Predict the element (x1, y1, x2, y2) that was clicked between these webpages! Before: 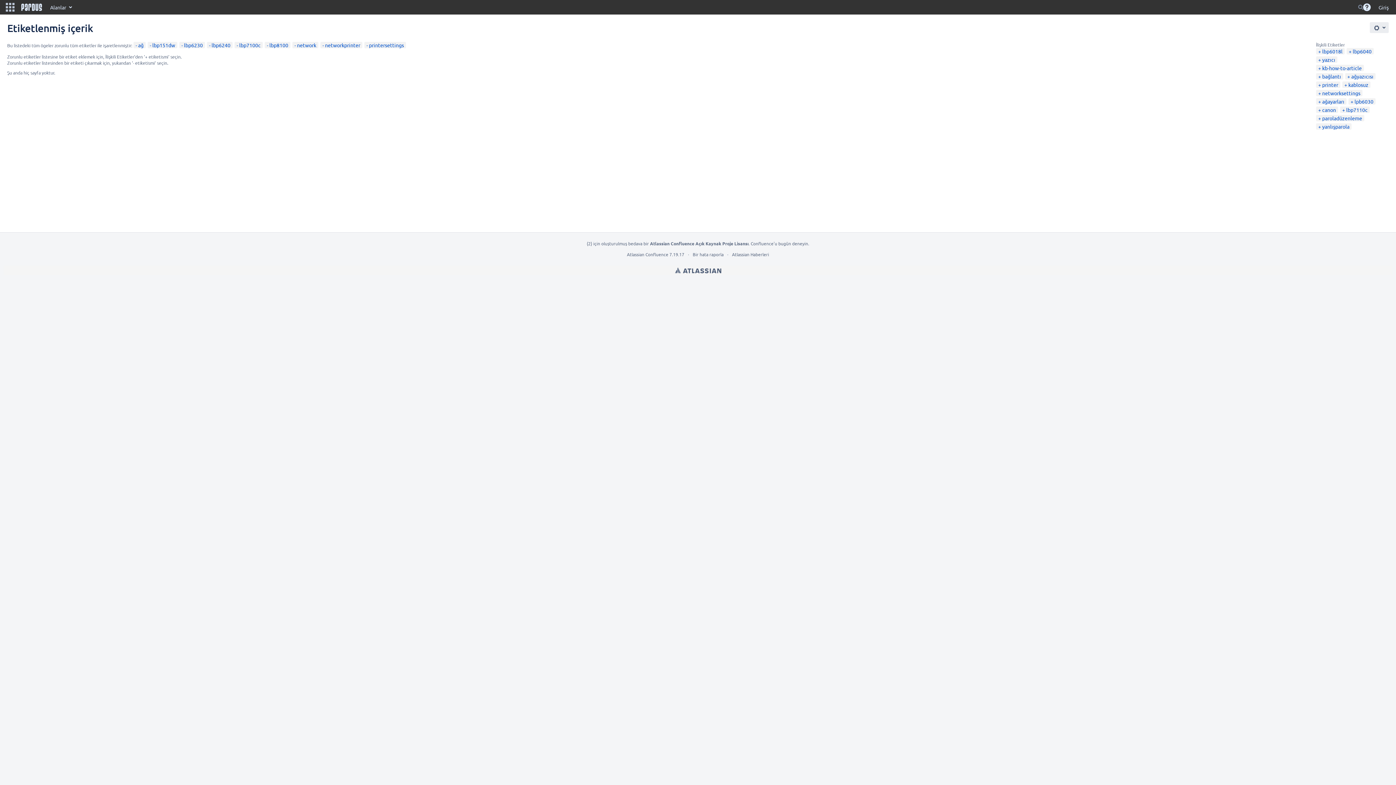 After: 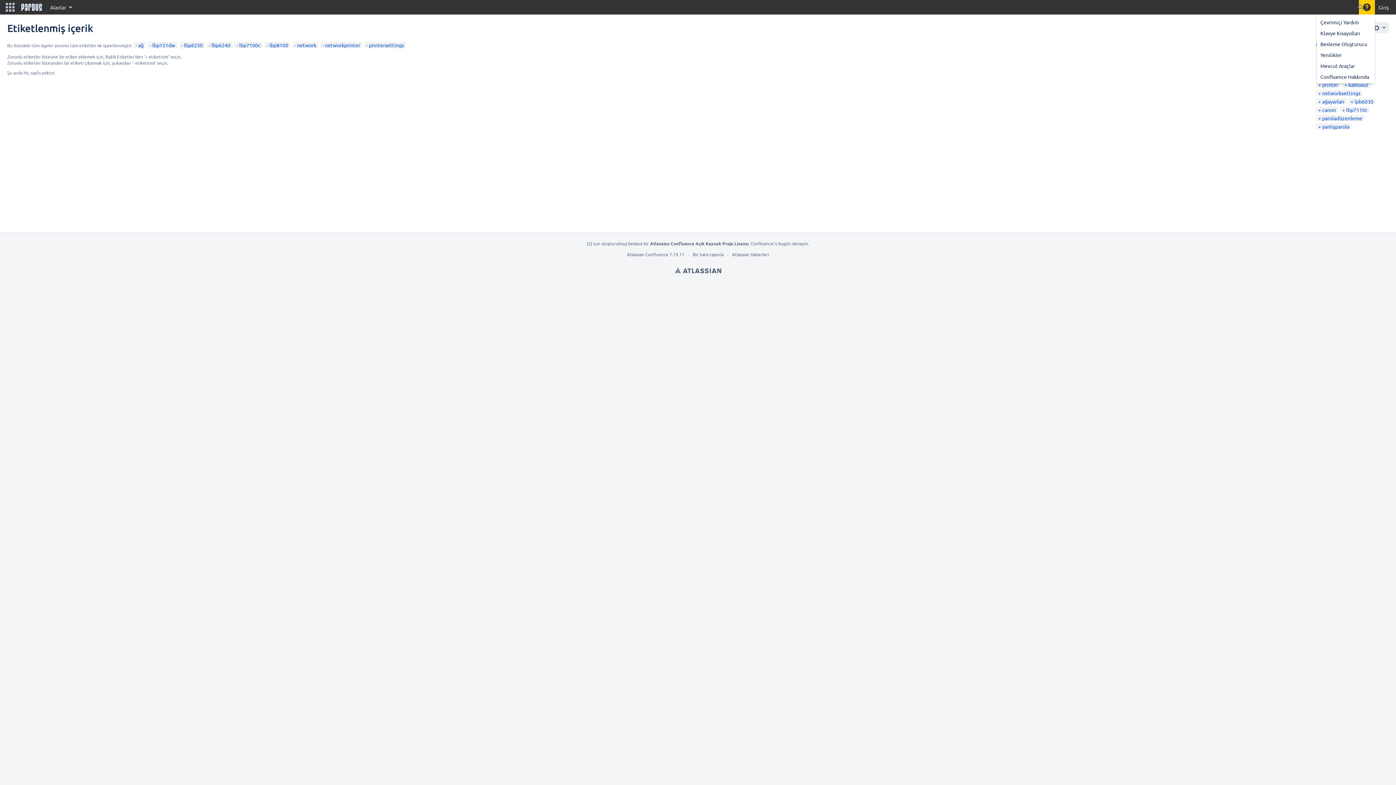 Action: bbox: (1359, 0, 1375, 14) label: Yardım